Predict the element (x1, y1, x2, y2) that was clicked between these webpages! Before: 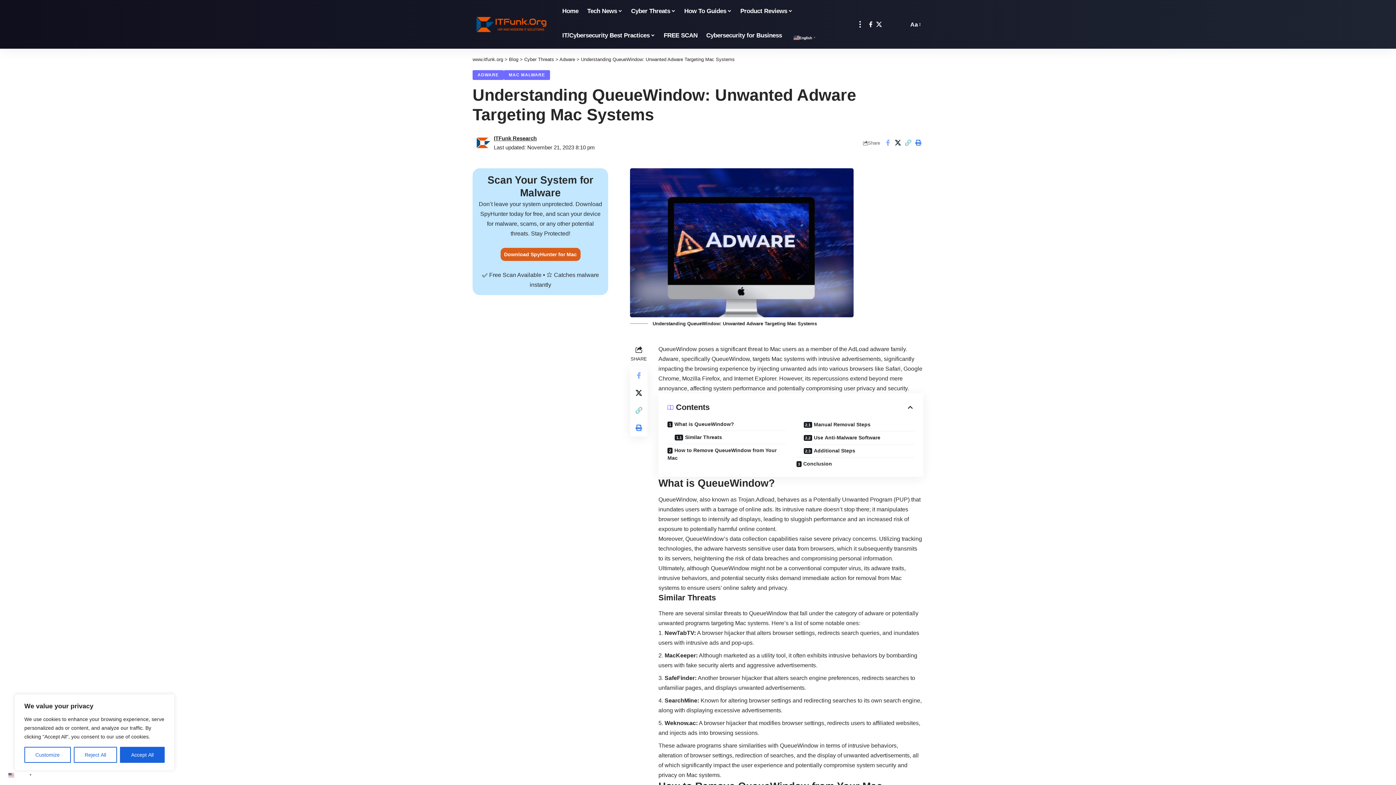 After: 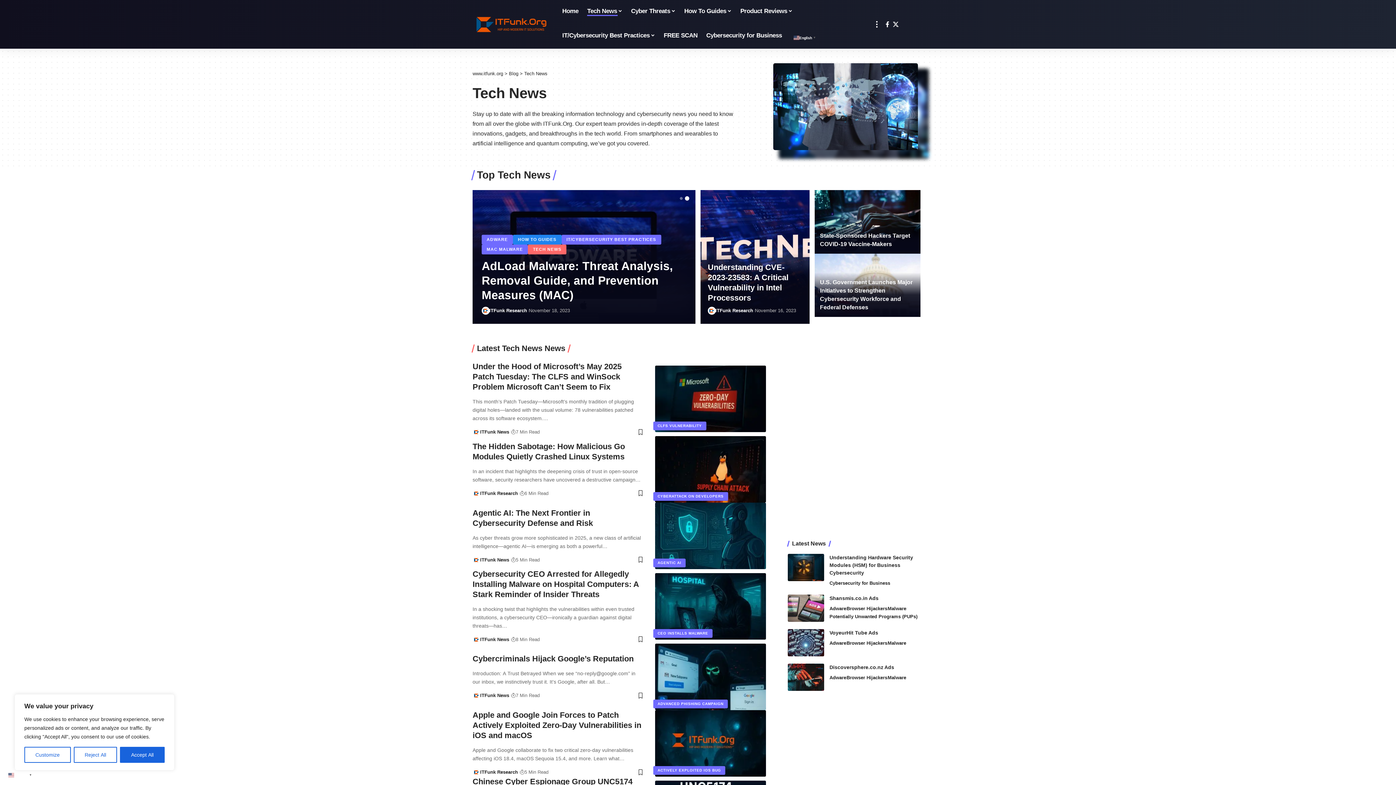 Action: label: Tech News bbox: (583, 0, 626, 21)